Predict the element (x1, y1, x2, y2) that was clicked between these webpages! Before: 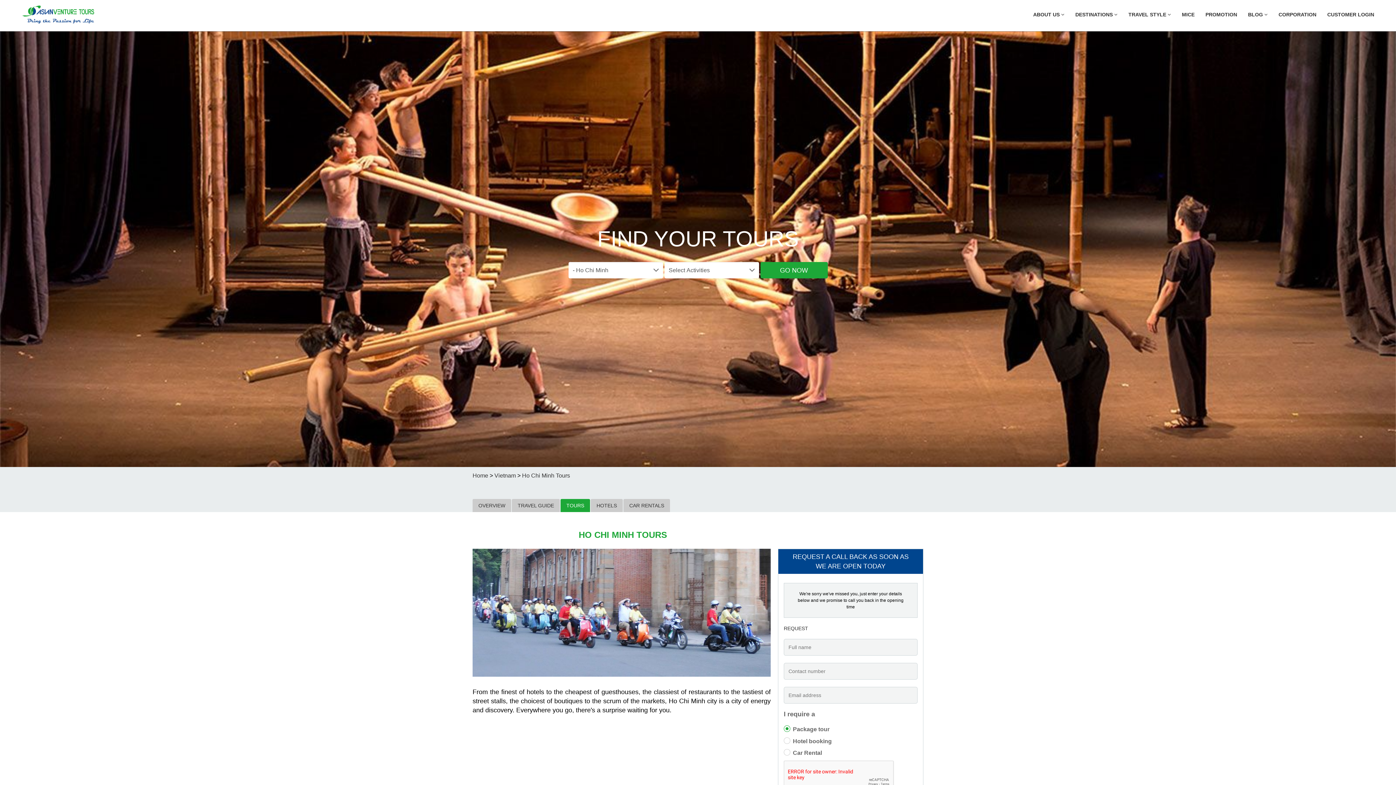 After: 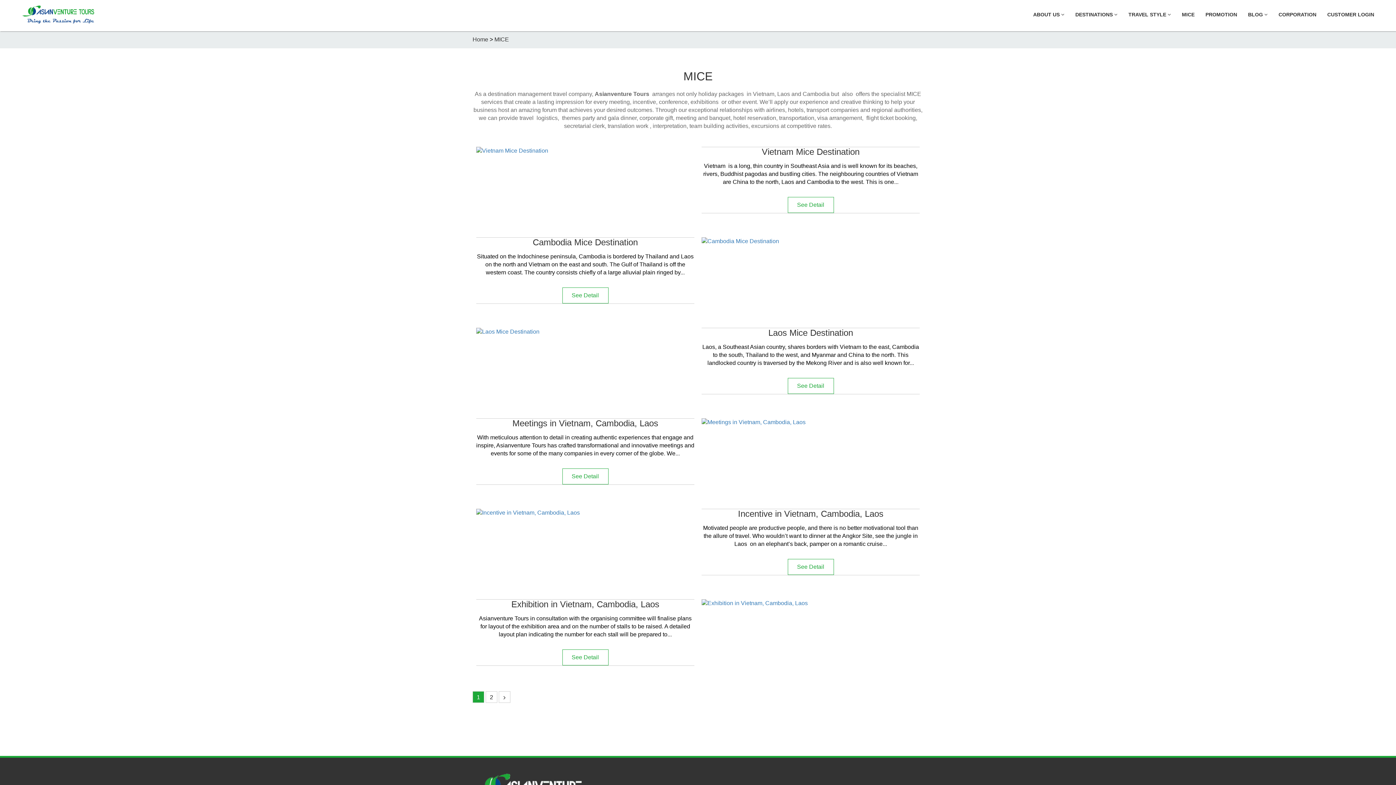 Action: label: MICE bbox: (1176, 5, 1200, 23)